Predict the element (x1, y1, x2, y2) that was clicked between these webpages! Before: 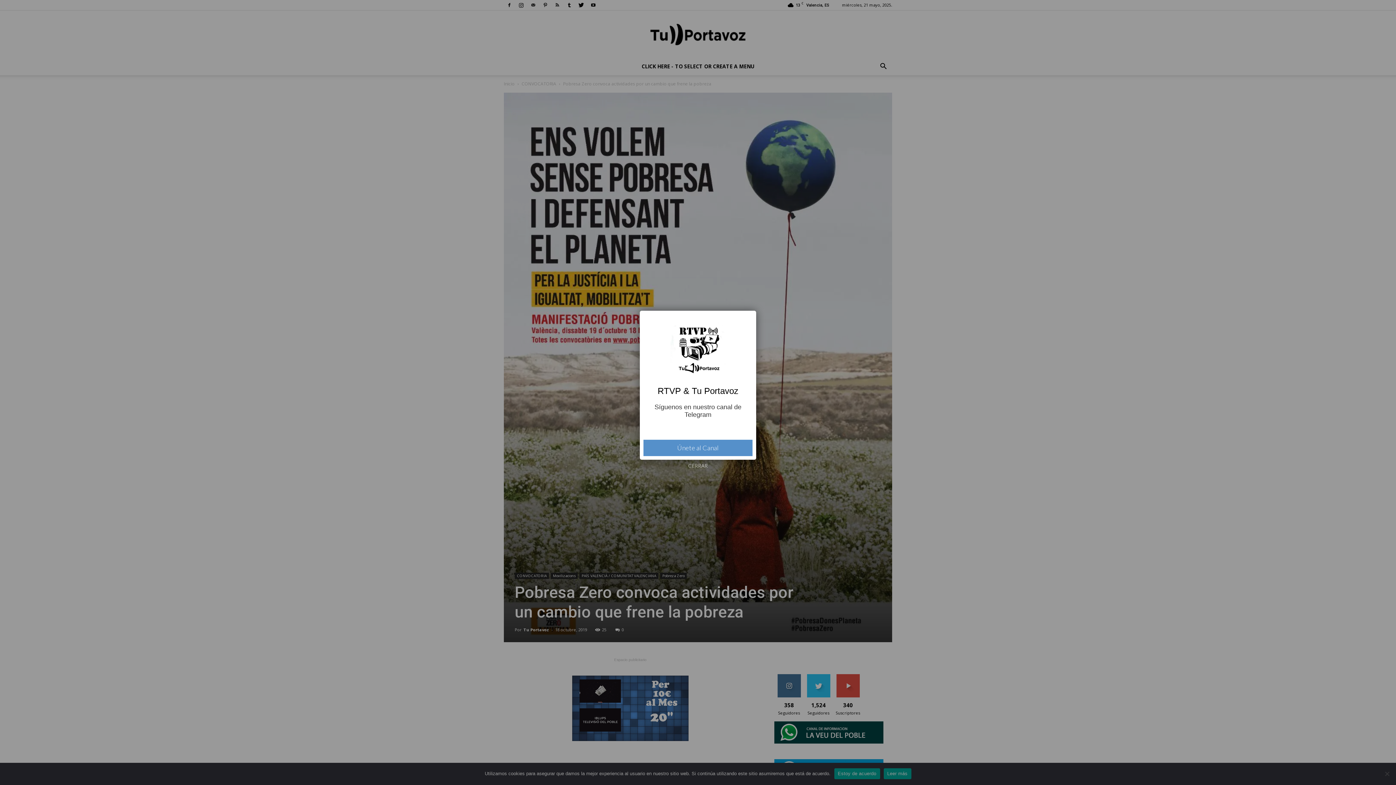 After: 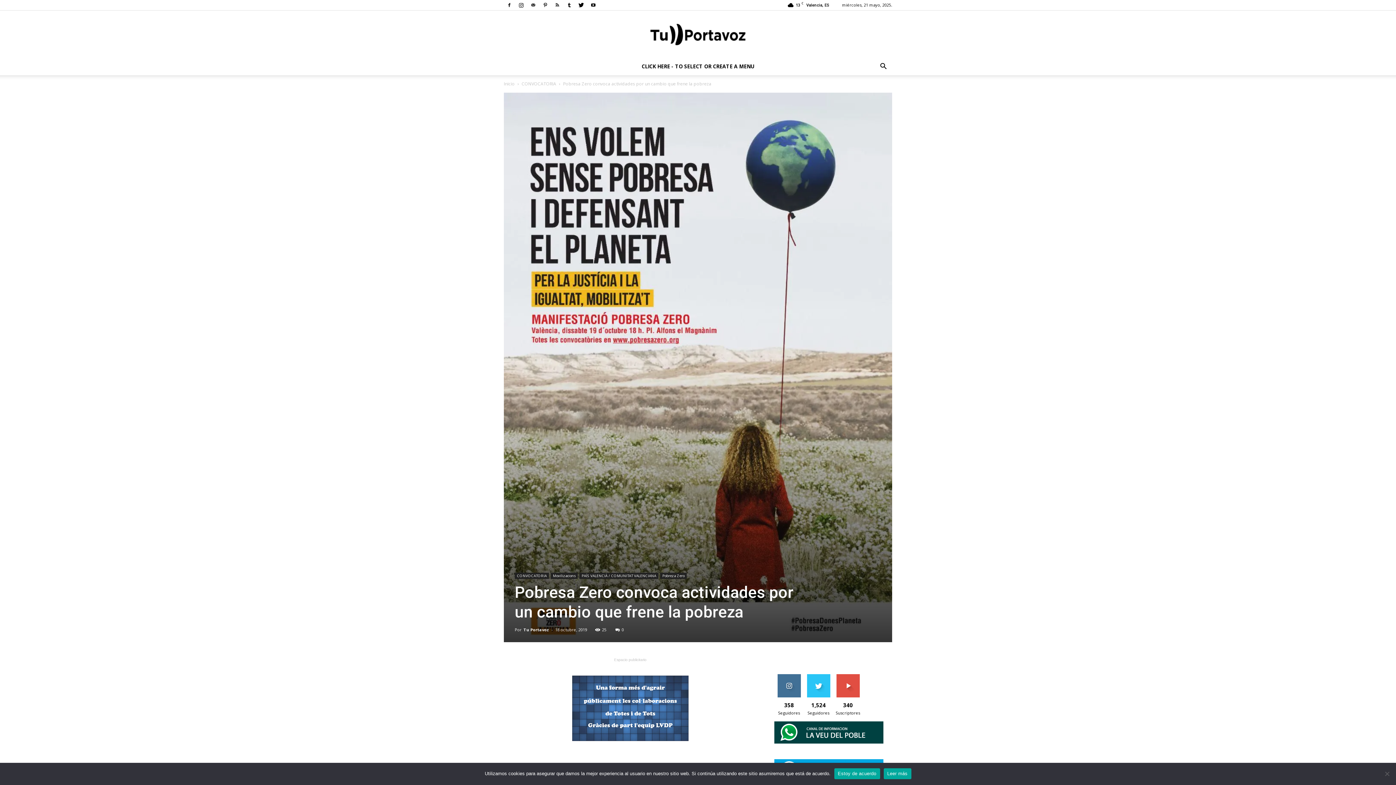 Action: bbox: (684, 460, 711, 472) label: CERRAR